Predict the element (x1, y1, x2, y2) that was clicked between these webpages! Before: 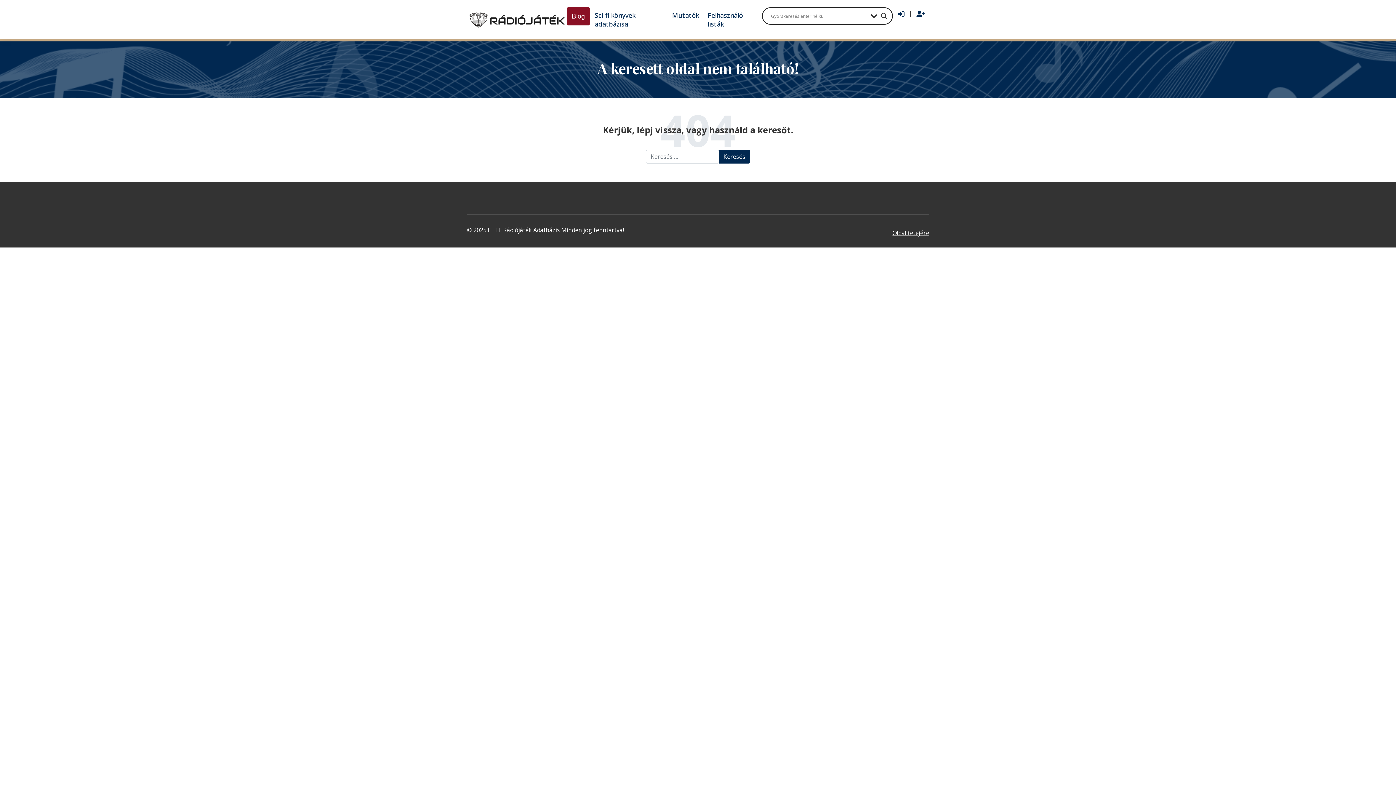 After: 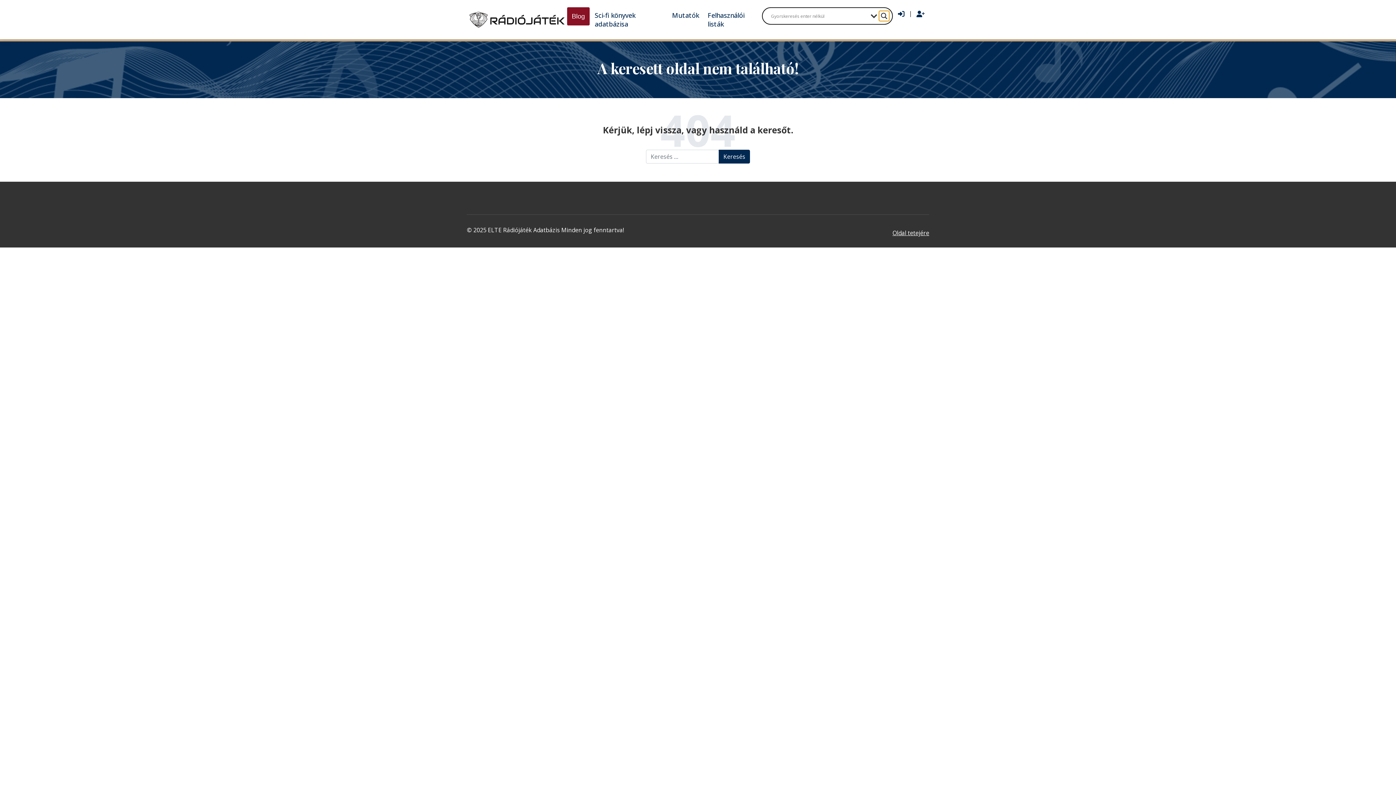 Action: bbox: (879, 10, 889, 21) label: Search magnifier button